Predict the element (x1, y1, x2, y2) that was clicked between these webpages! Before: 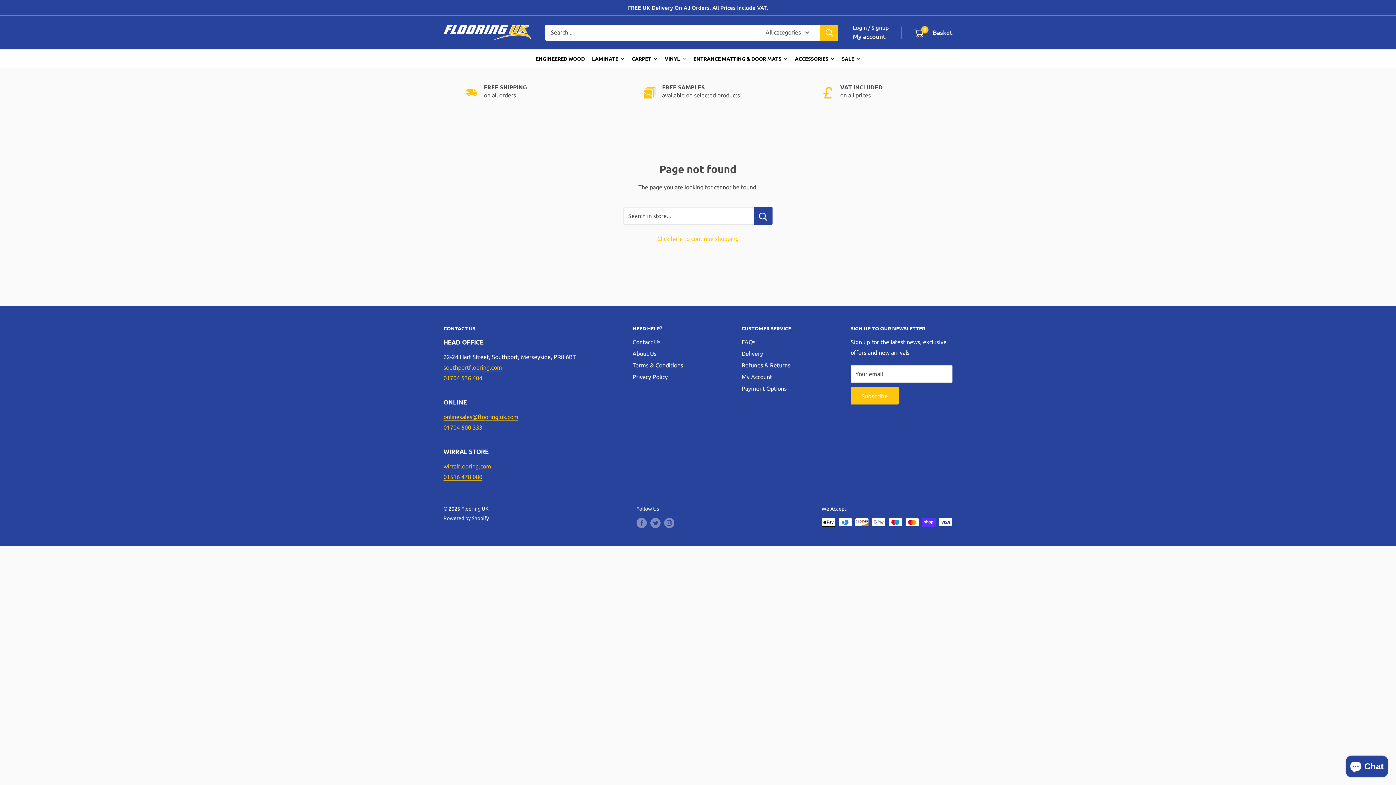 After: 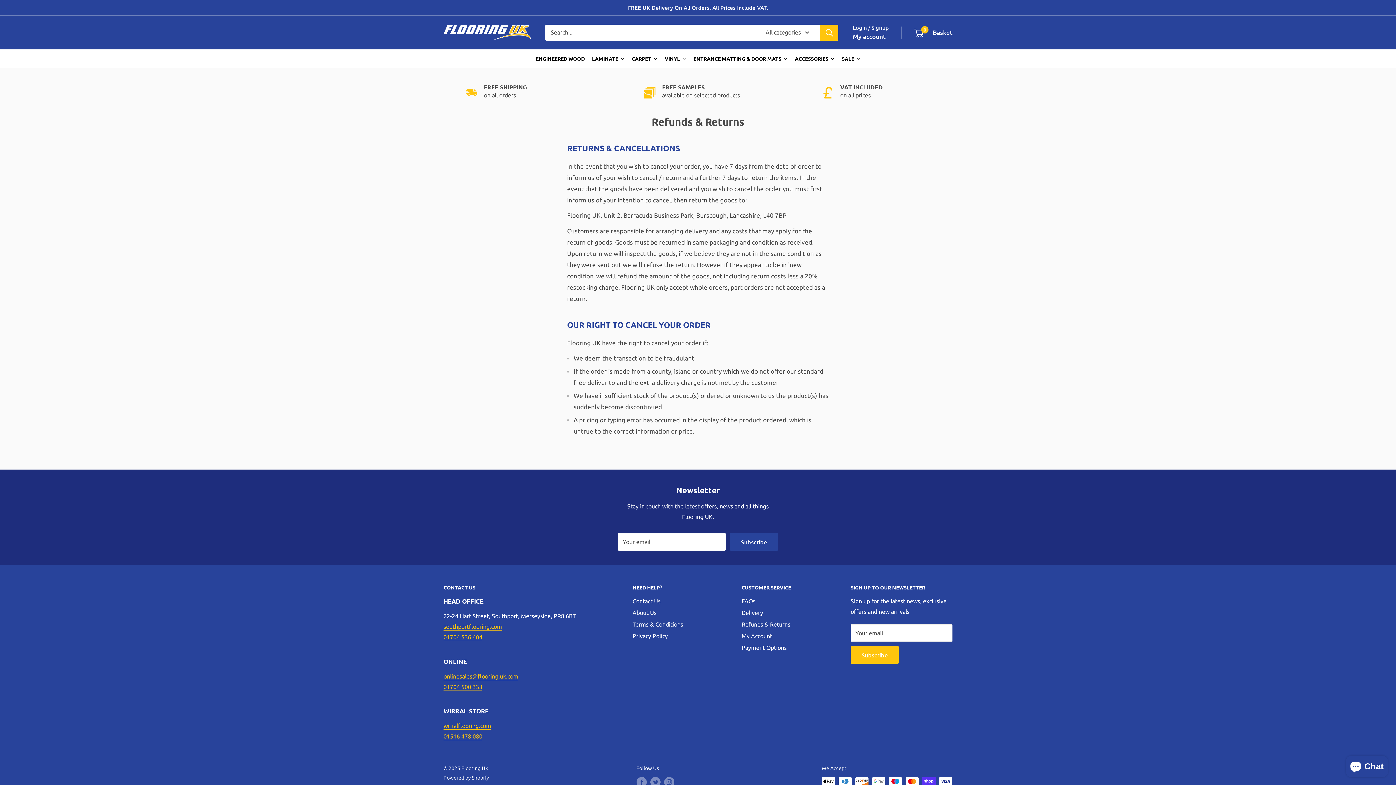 Action: label: Refunds & Returns bbox: (741, 359, 825, 371)